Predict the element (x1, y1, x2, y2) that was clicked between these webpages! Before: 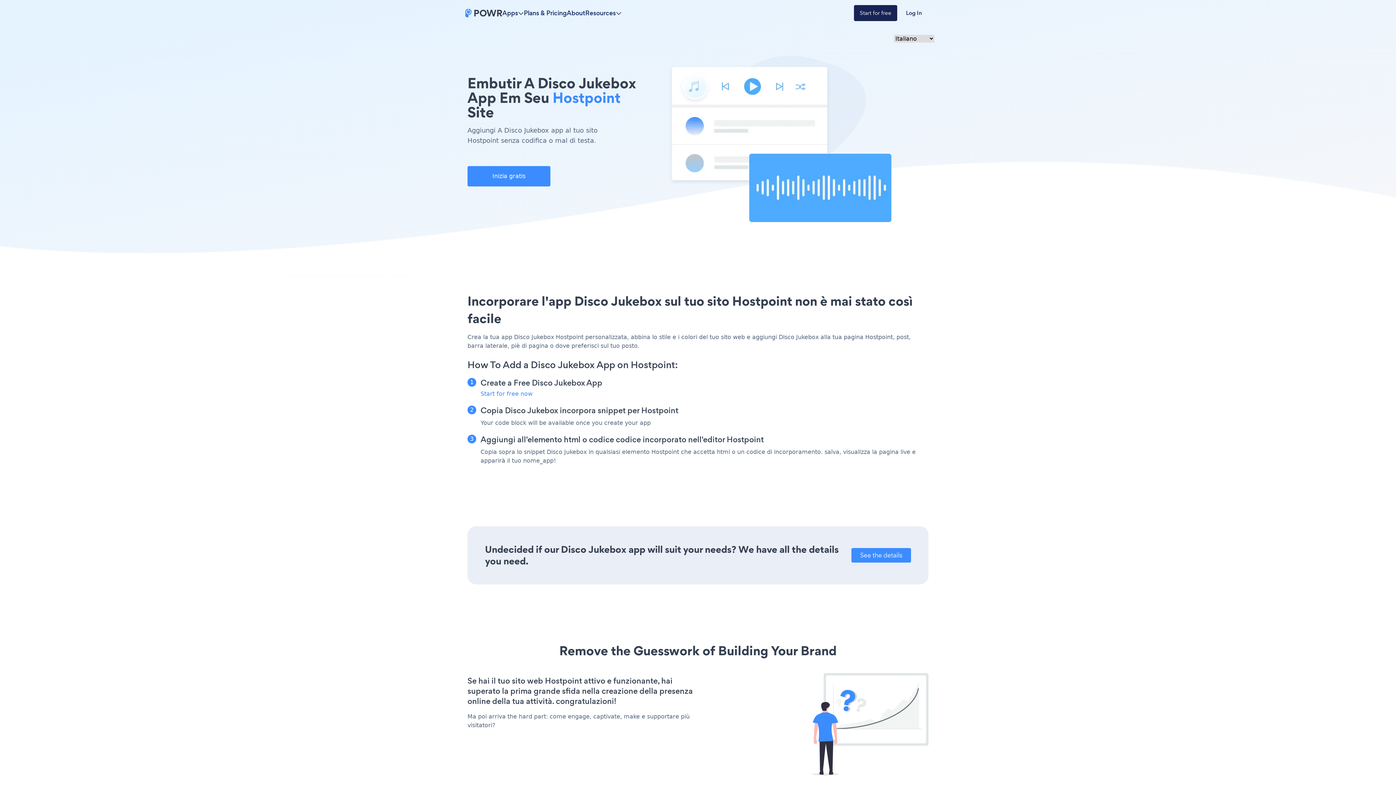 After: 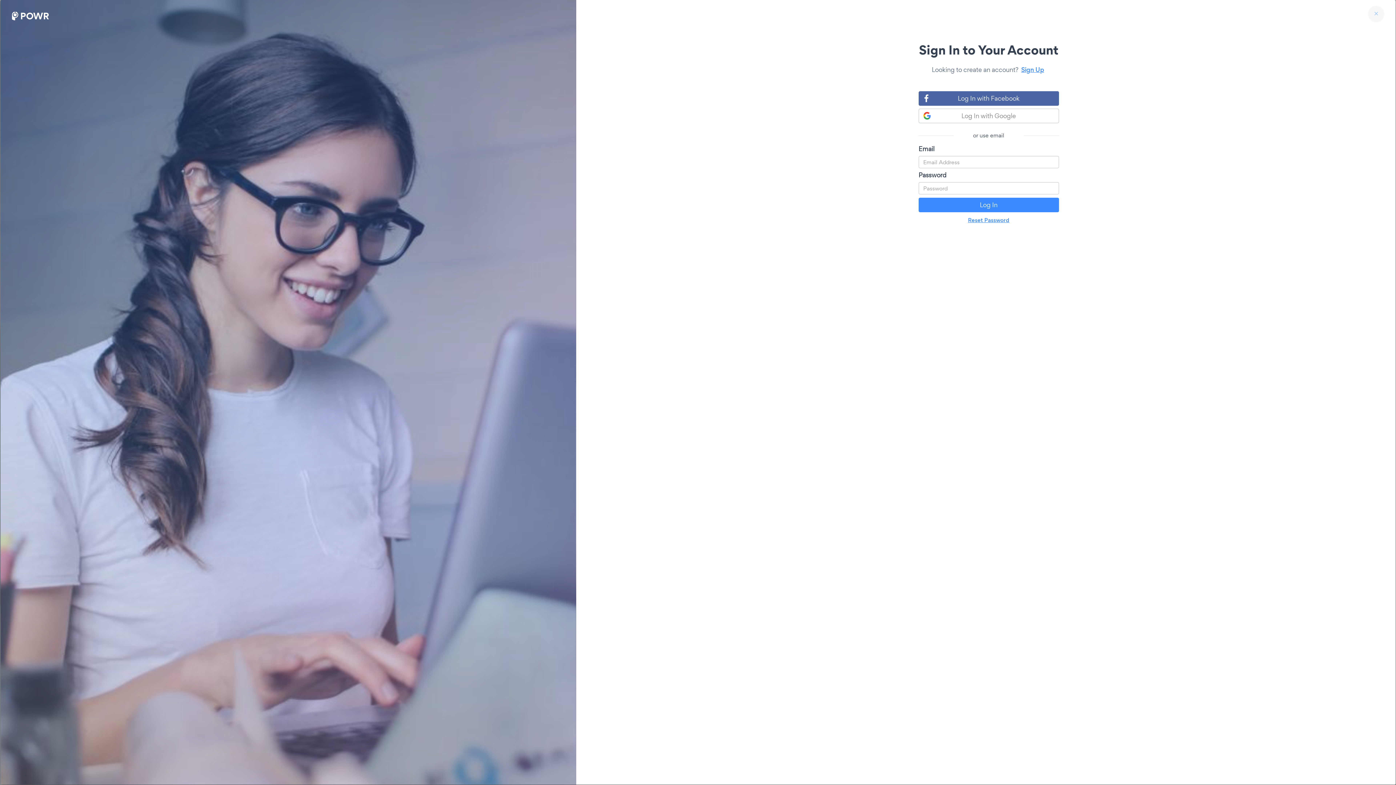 Action: label: Log In bbox: (897, 5, 930, 21)